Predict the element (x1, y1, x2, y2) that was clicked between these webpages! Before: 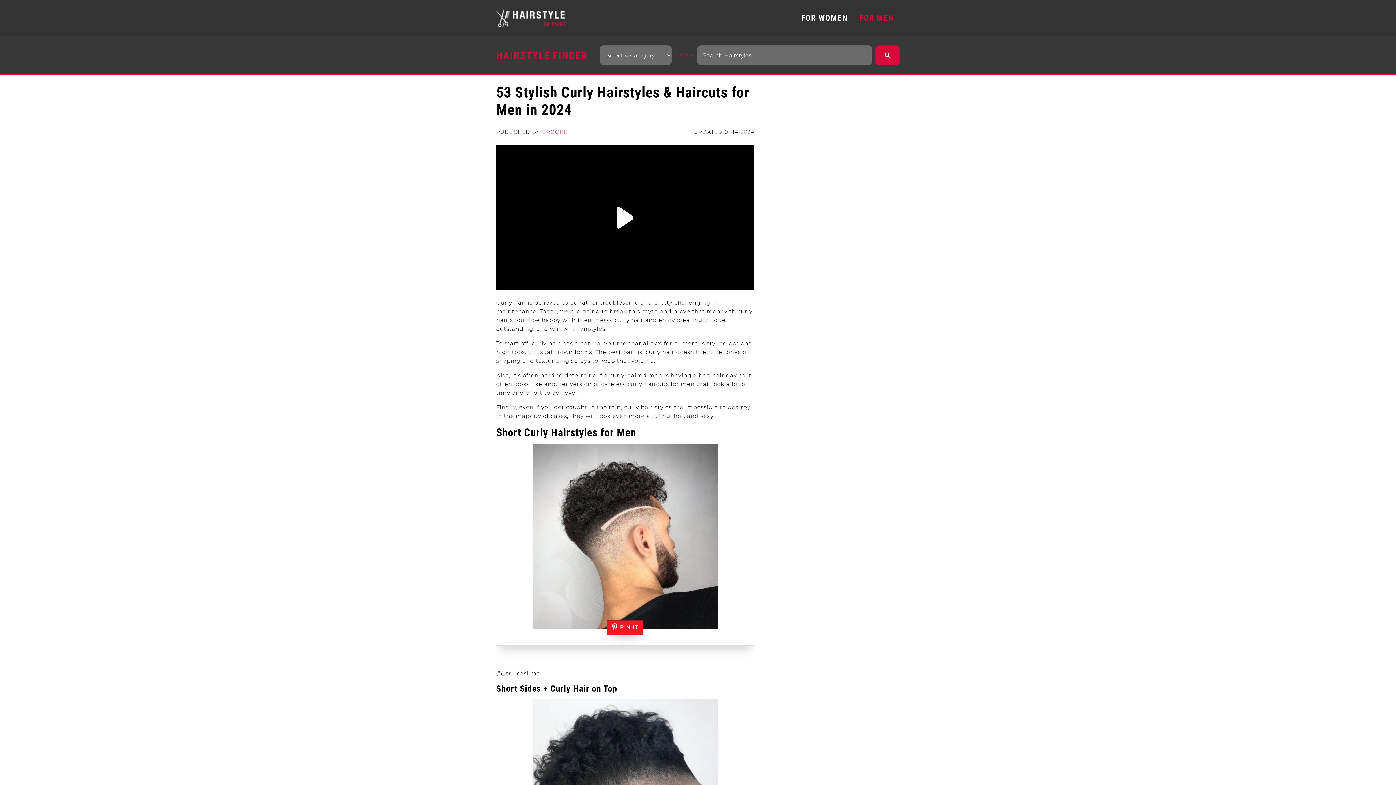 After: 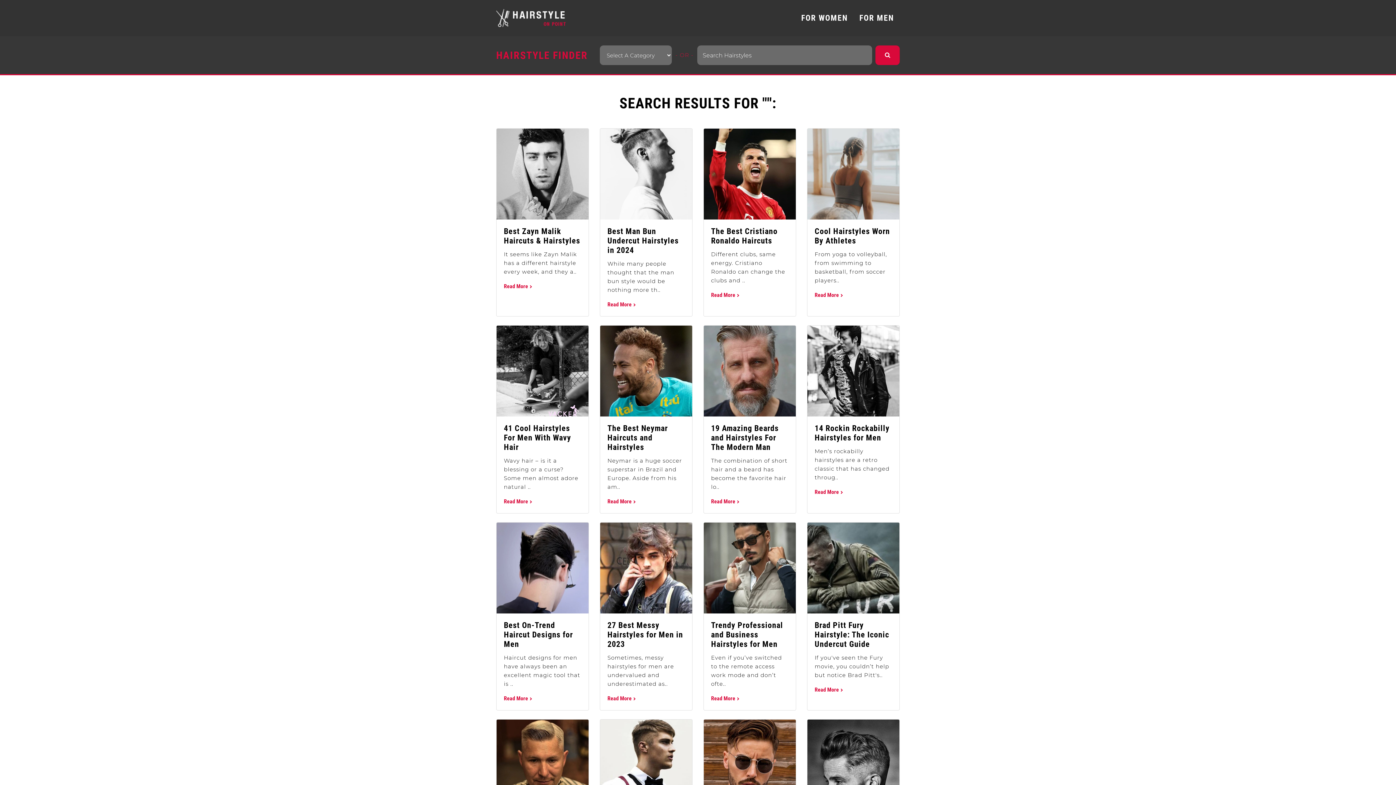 Action: bbox: (875, 45, 900, 65)